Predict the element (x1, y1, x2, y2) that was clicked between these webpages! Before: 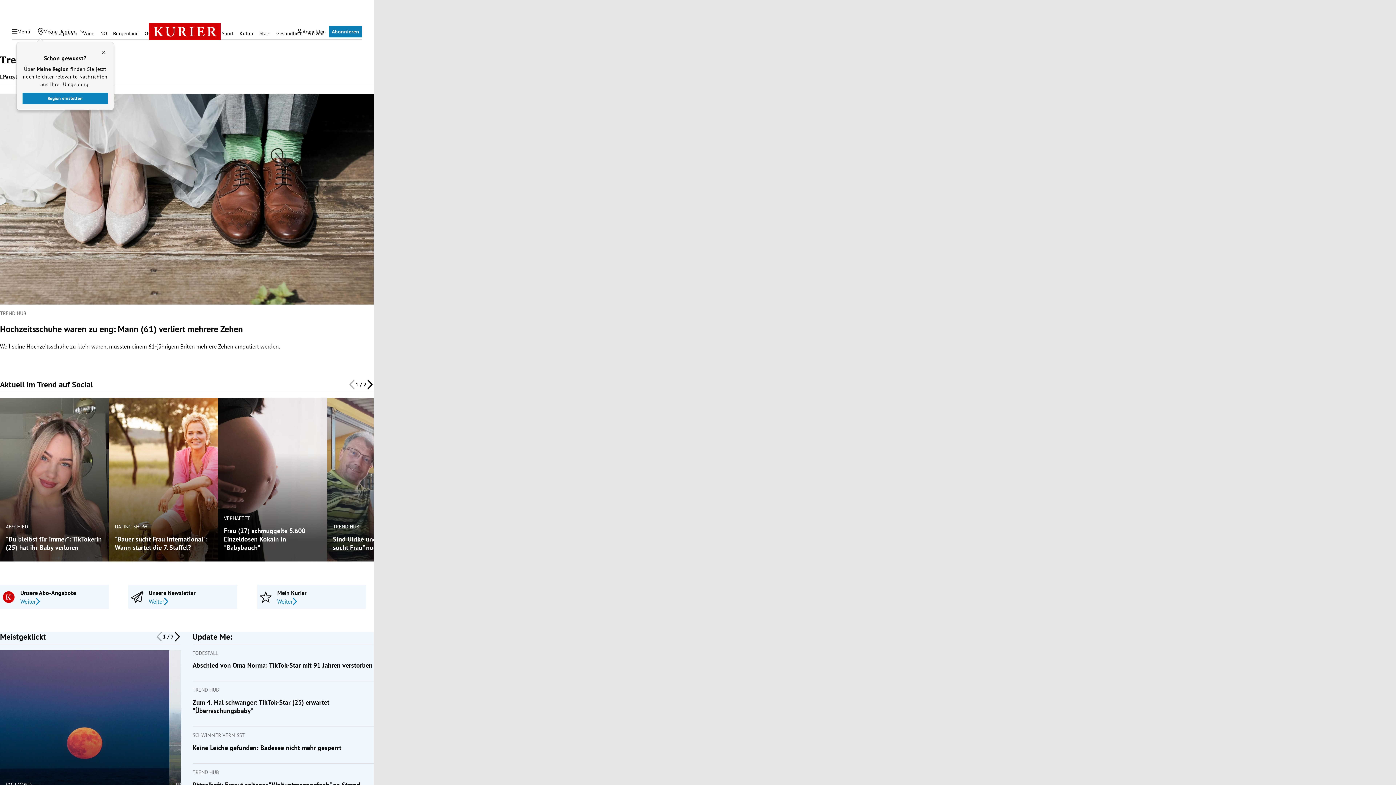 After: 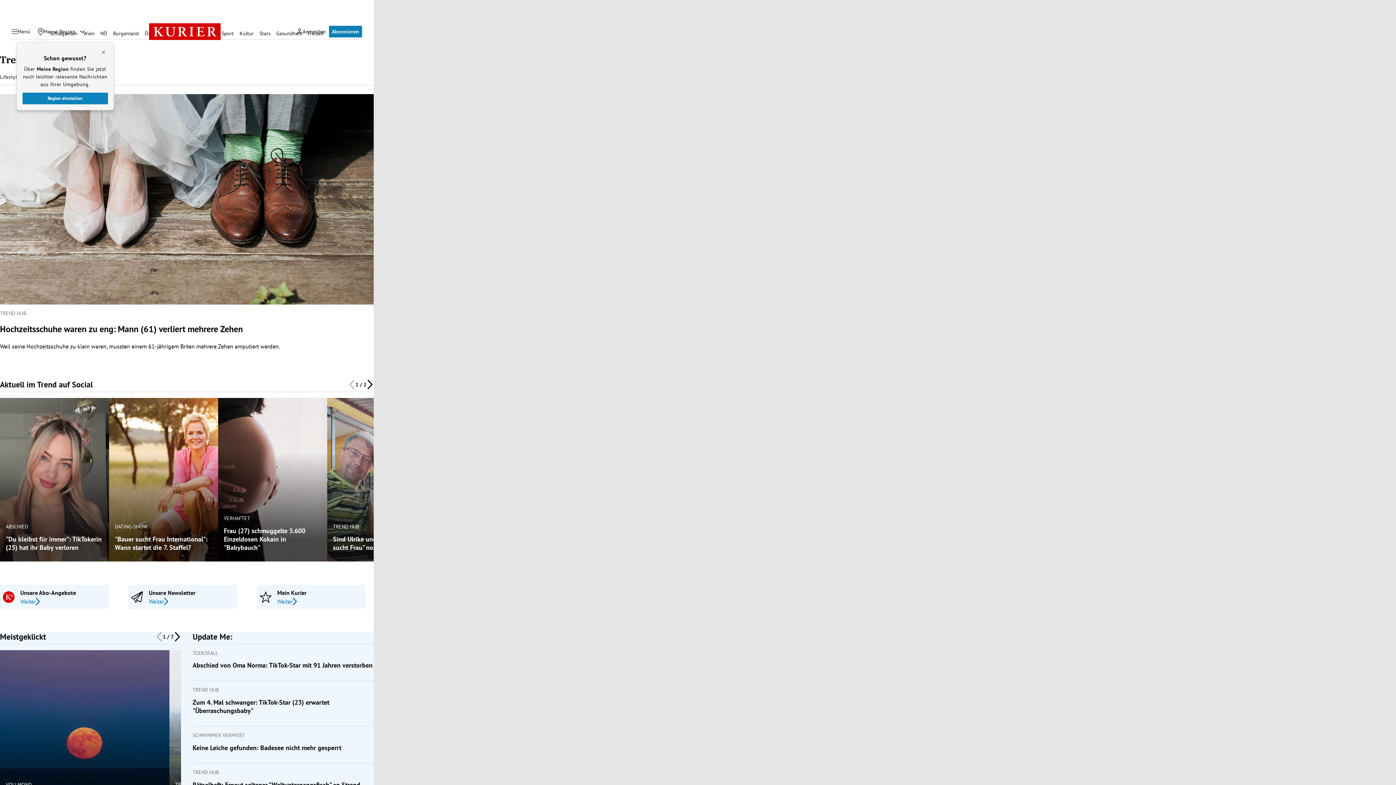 Action: bbox: (192, 732, 244, 738) label: SCHWIMMER VERMISST